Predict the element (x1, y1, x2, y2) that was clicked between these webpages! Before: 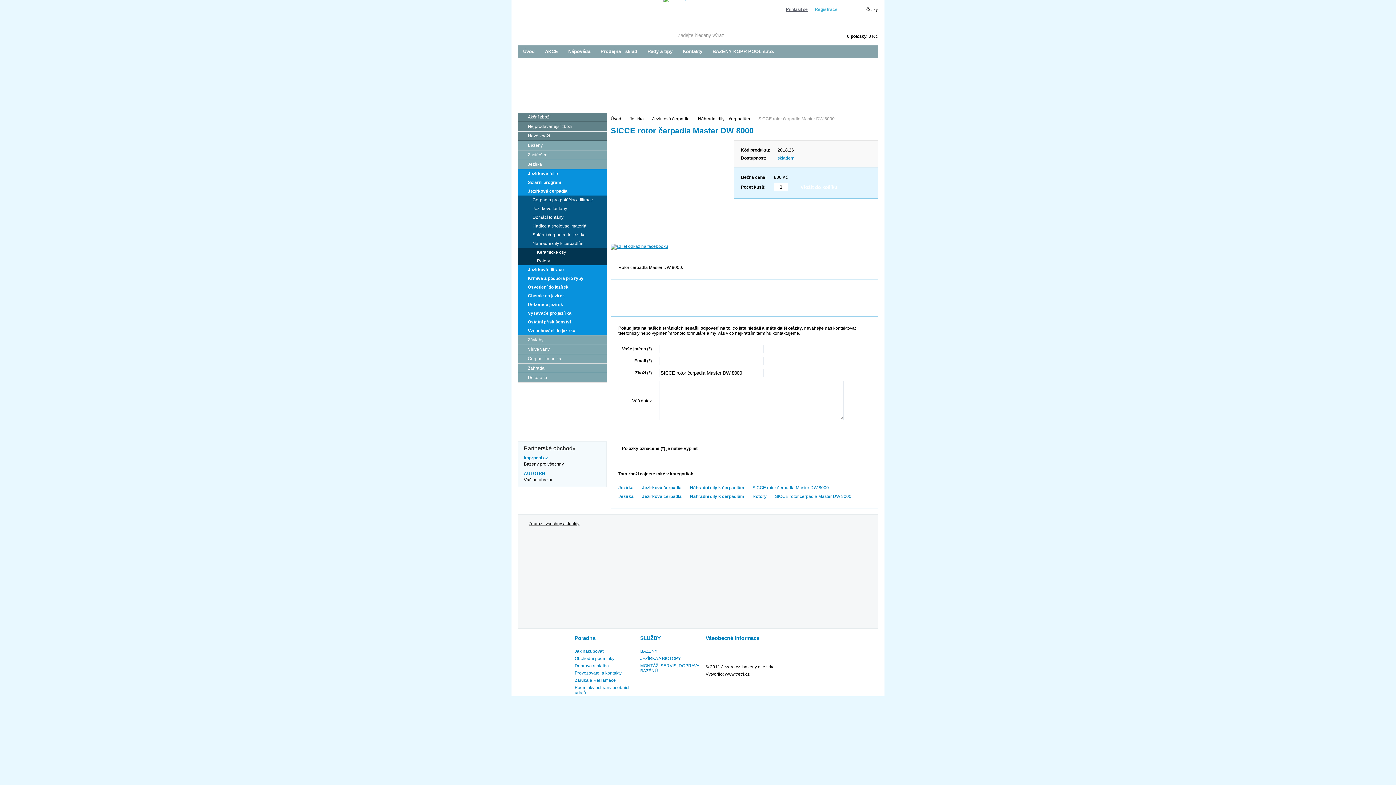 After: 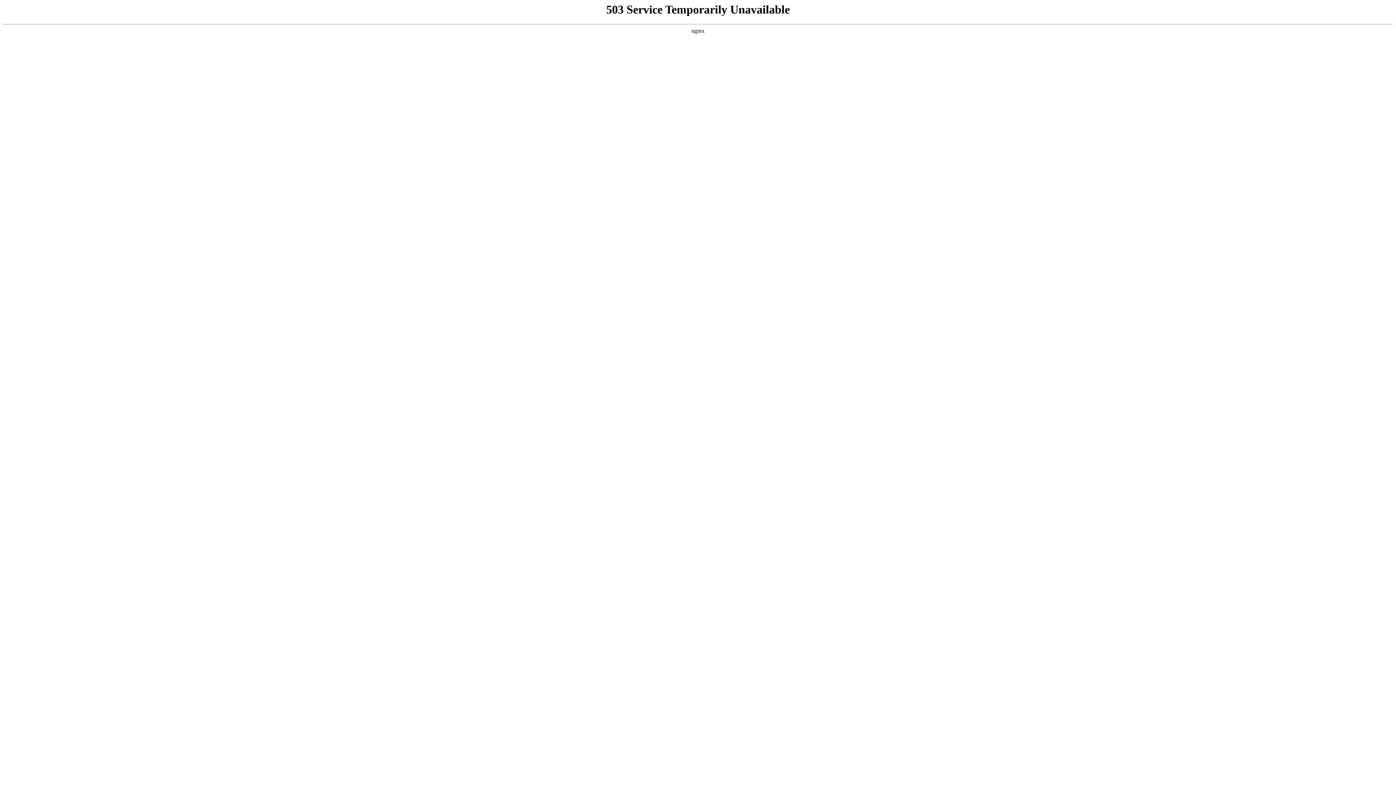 Action: label: Zahrada
Prodej / Realizace bbox: (724, 58, 776, 108)